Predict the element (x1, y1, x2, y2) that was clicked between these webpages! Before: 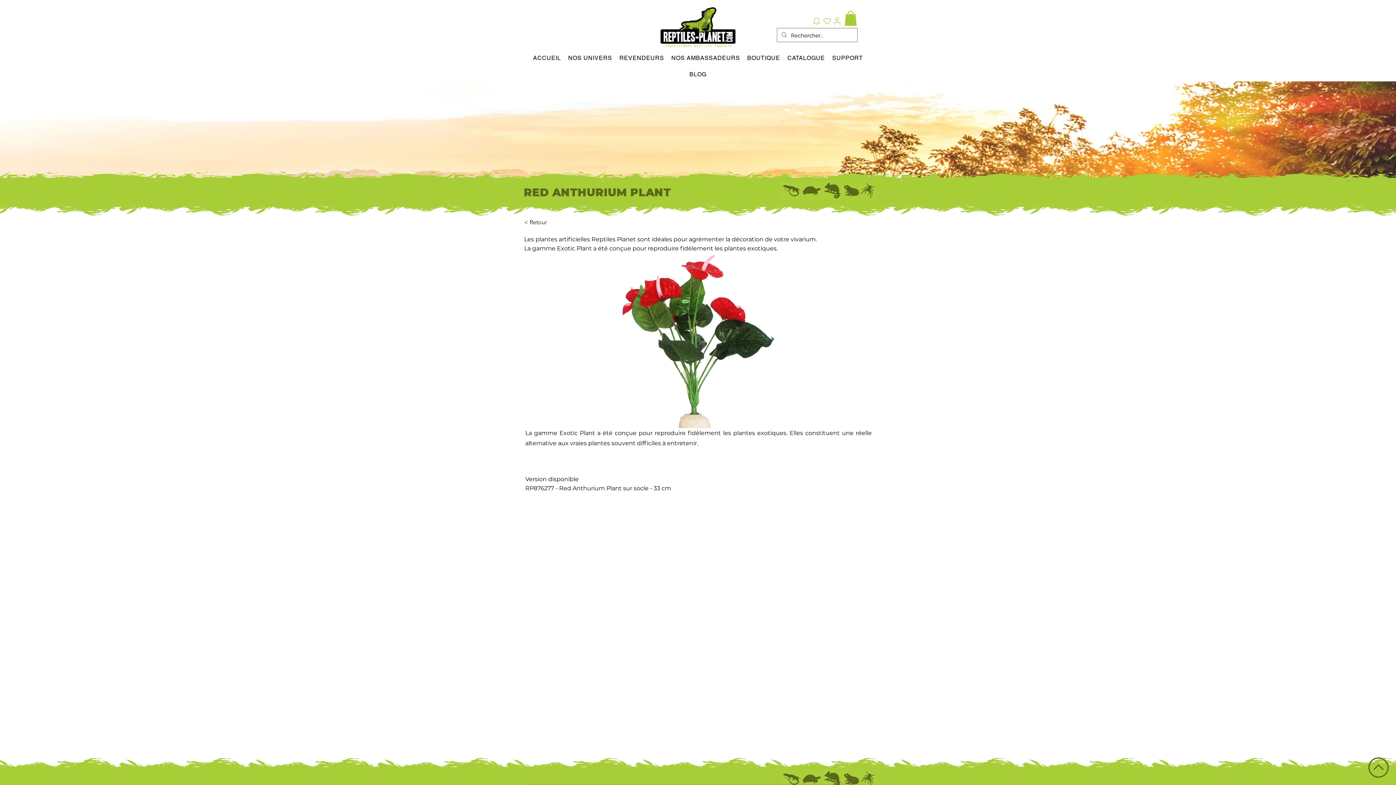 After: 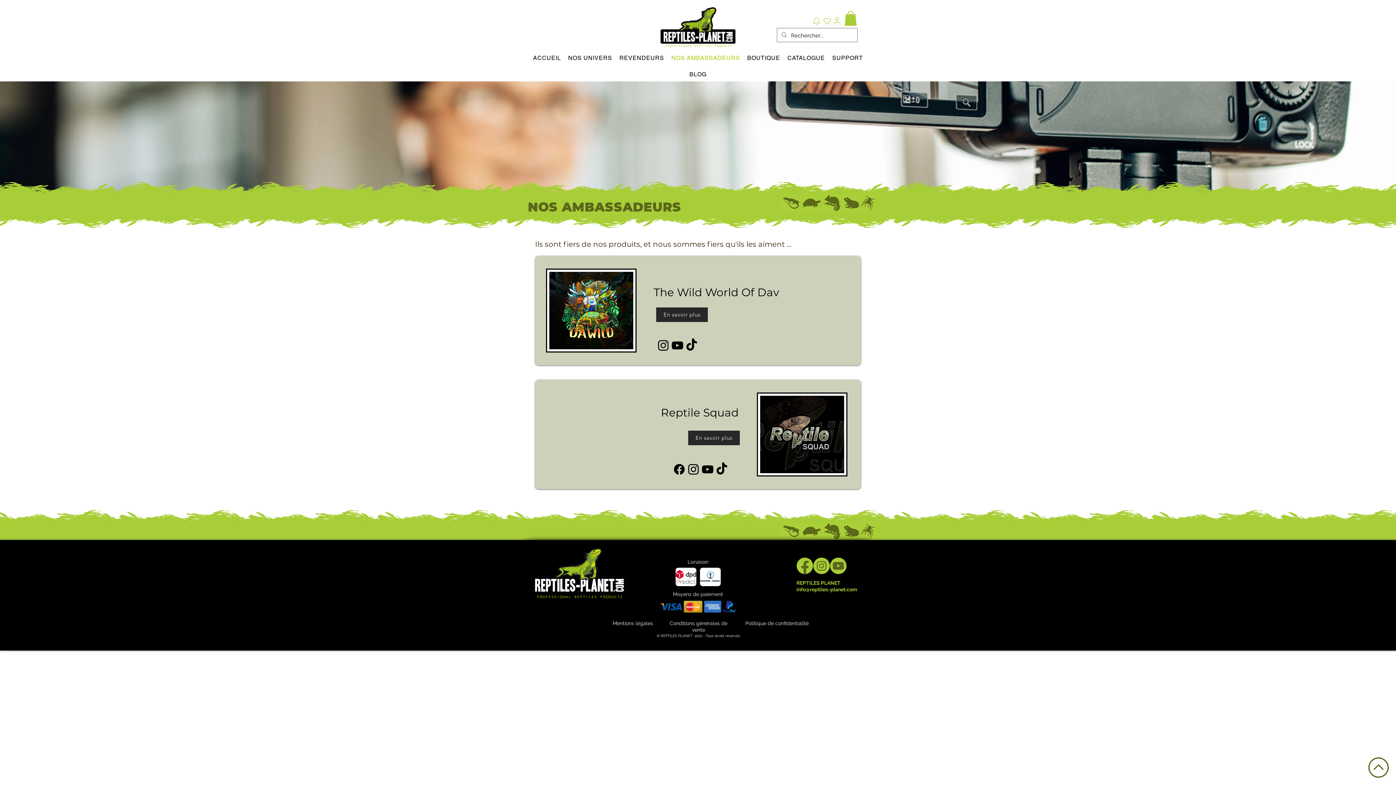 Action: label: NOS AMBASSADEURS bbox: (667, 50, 743, 64)